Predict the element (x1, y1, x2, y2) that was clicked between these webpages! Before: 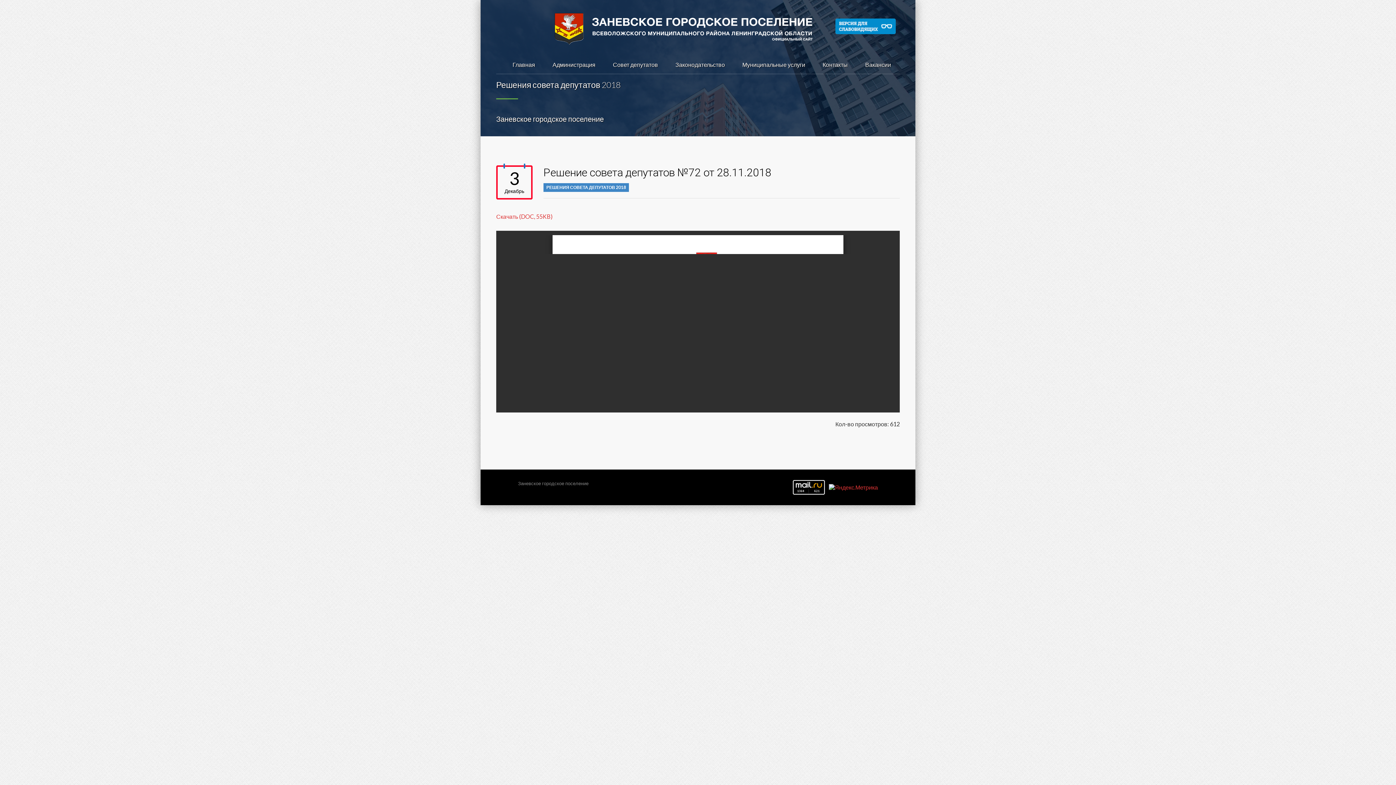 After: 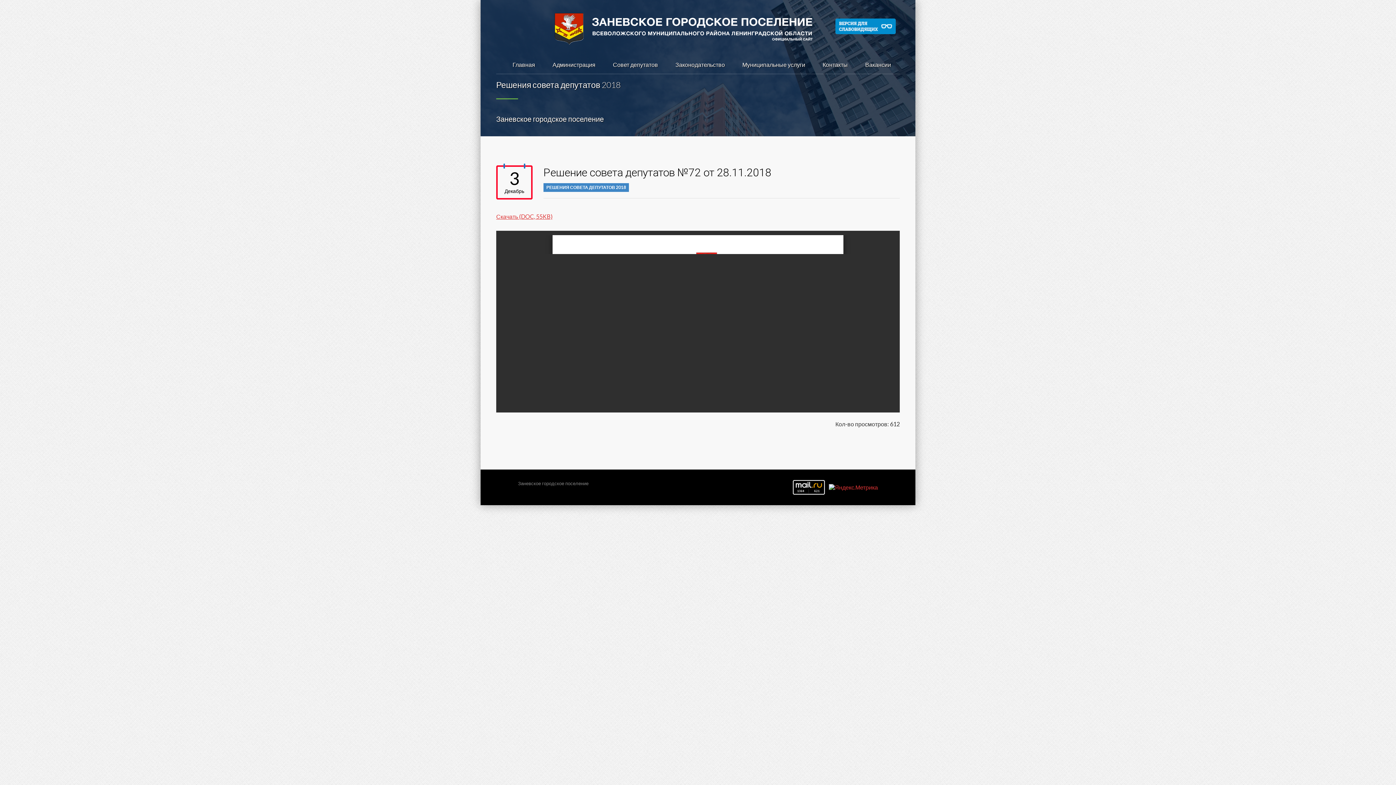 Action: bbox: (496, 213, 552, 220) label: Скачать (DOC, 55KB)